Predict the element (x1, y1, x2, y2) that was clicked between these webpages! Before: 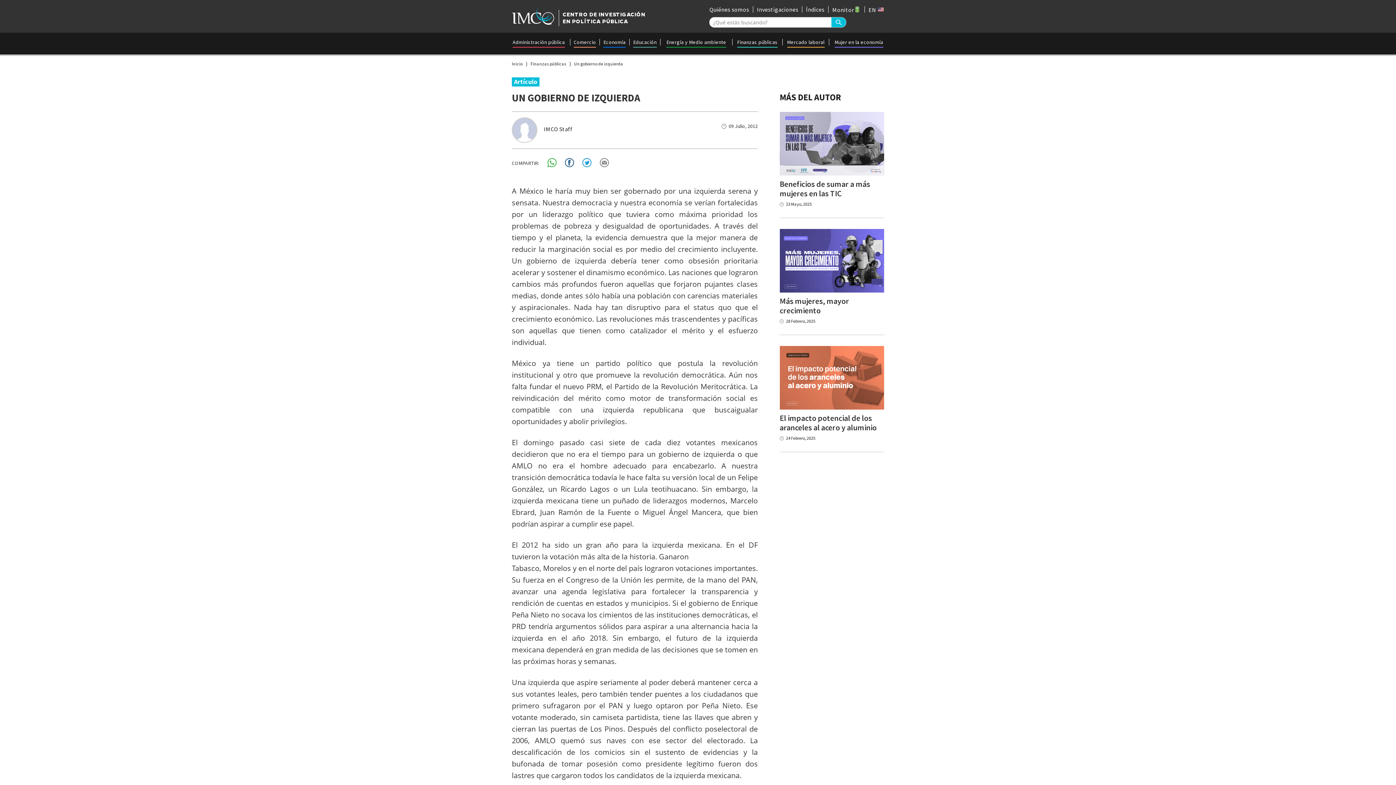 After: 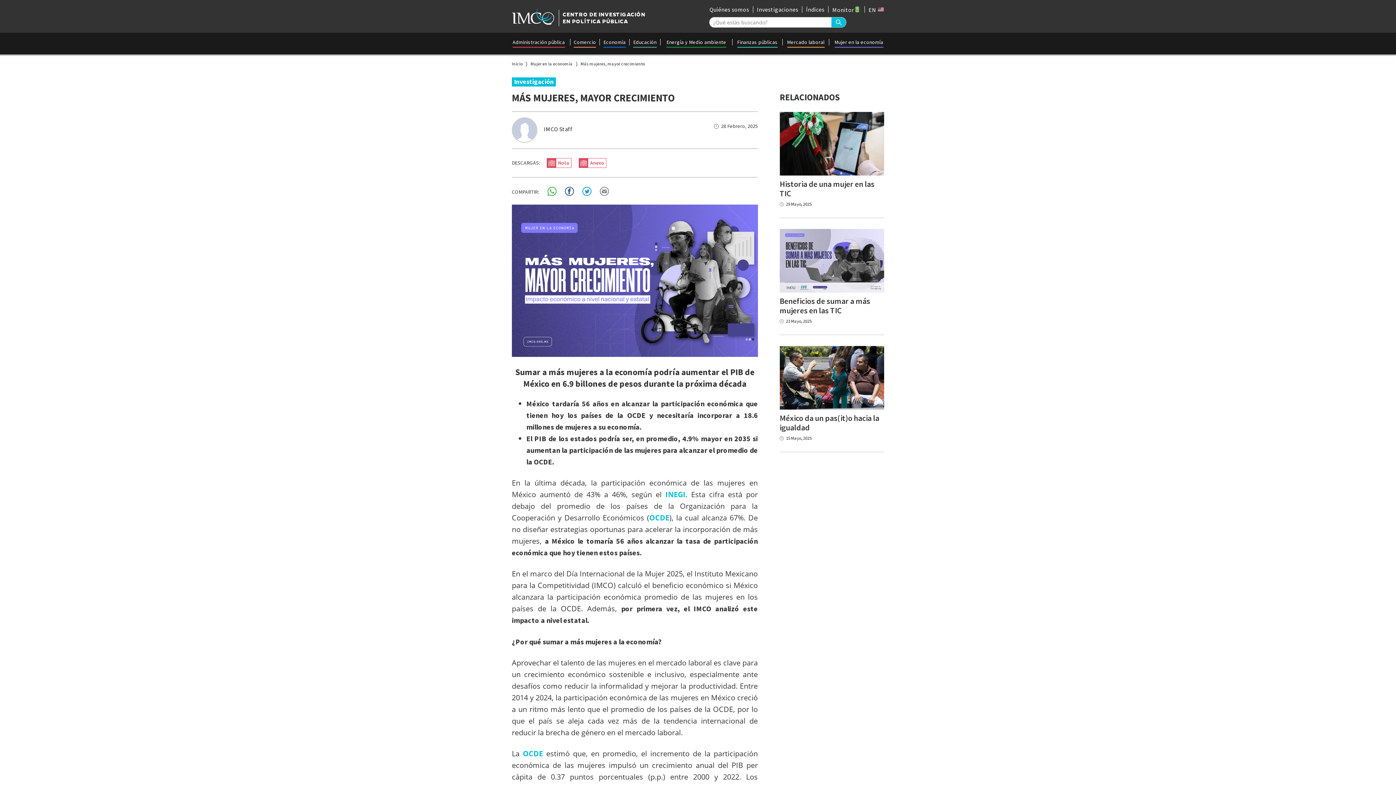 Action: bbox: (779, 229, 884, 335) label: Más mujeres, mayor crecimiento
 28 Febrero, 2025